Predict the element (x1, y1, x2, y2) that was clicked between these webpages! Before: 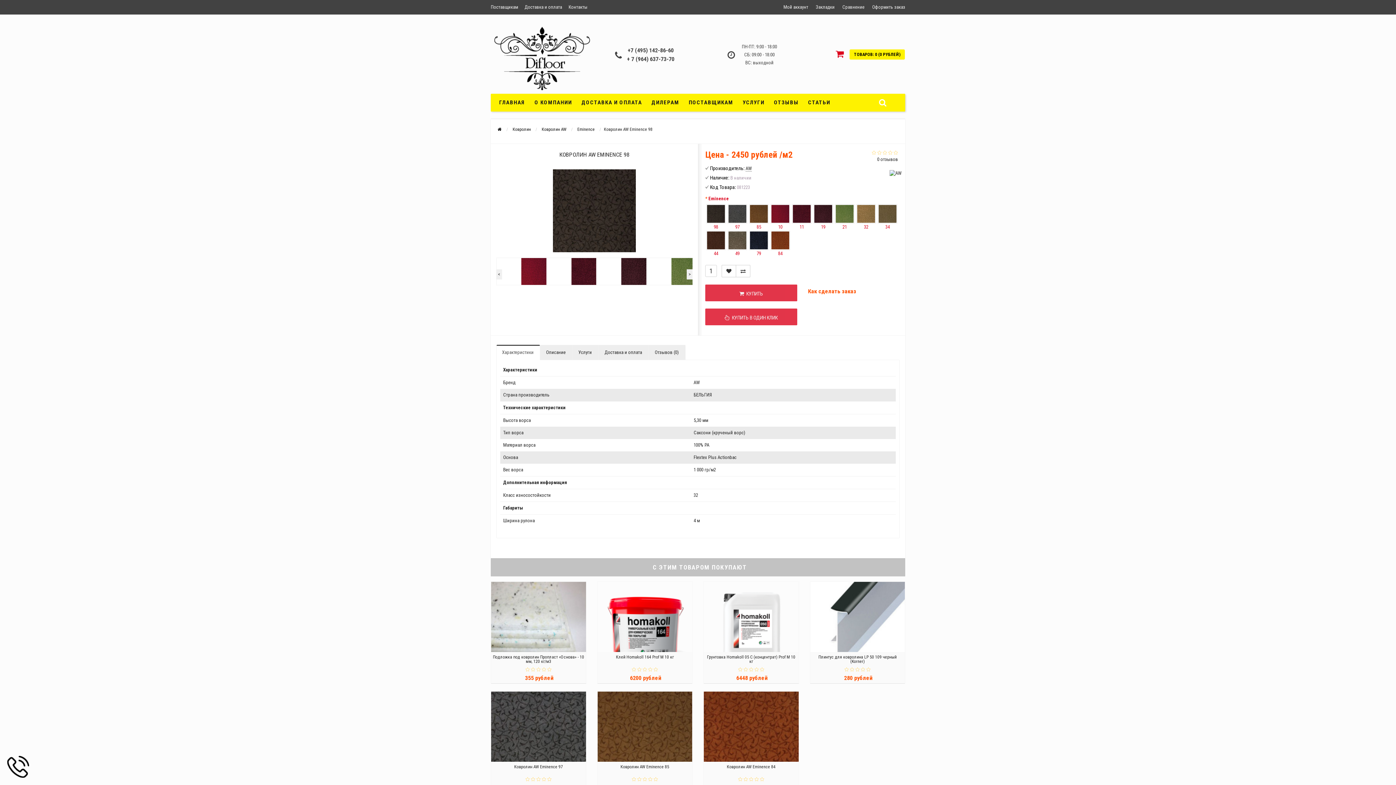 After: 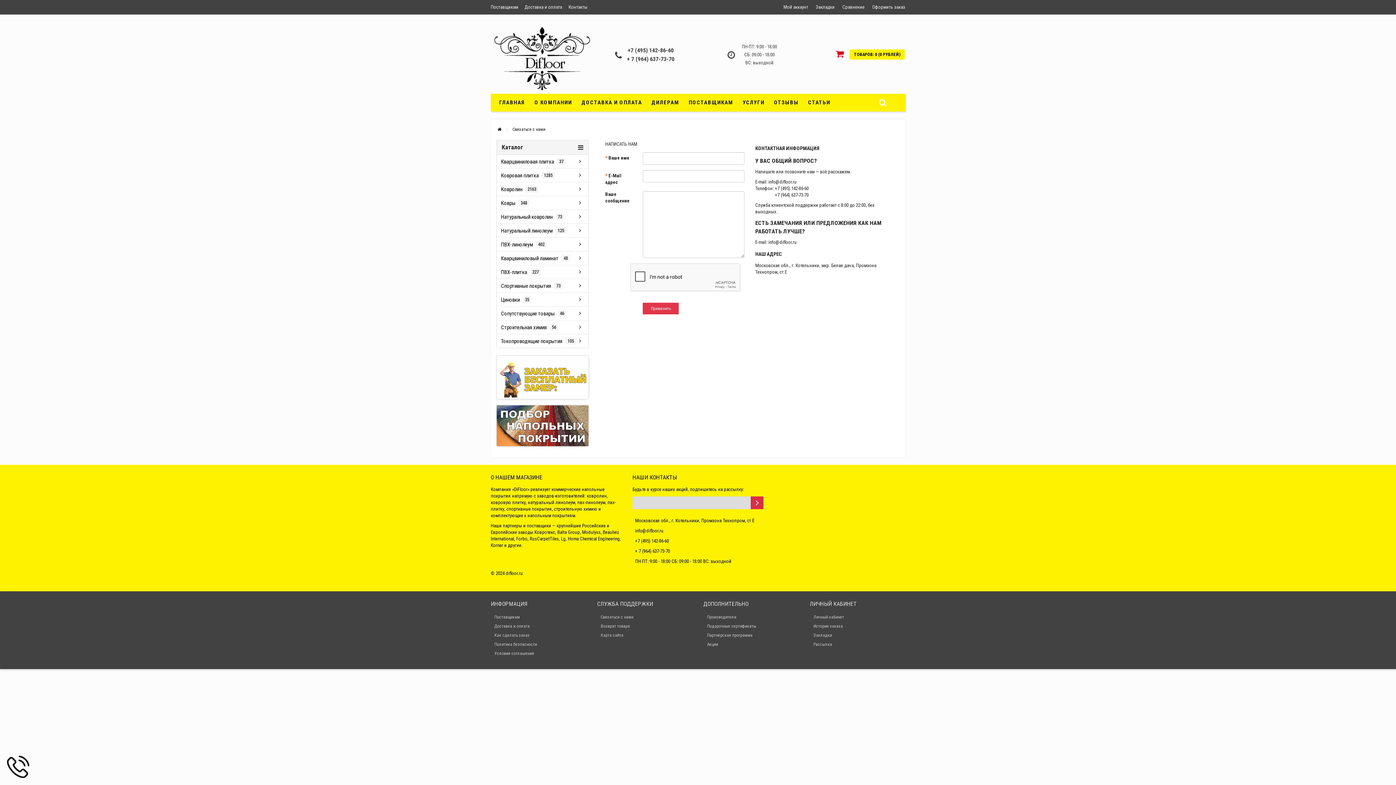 Action: label: Контакты bbox: (568, 0, 594, 14)